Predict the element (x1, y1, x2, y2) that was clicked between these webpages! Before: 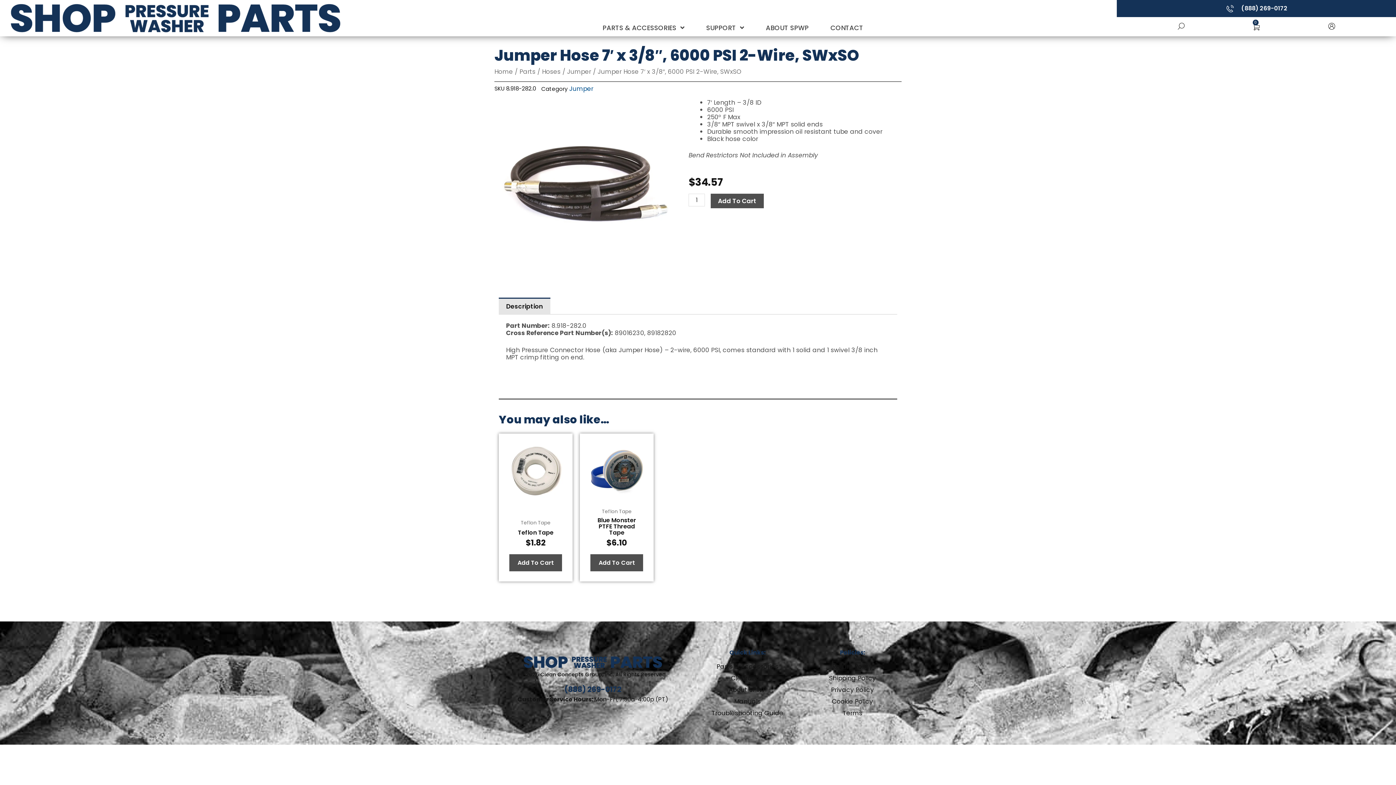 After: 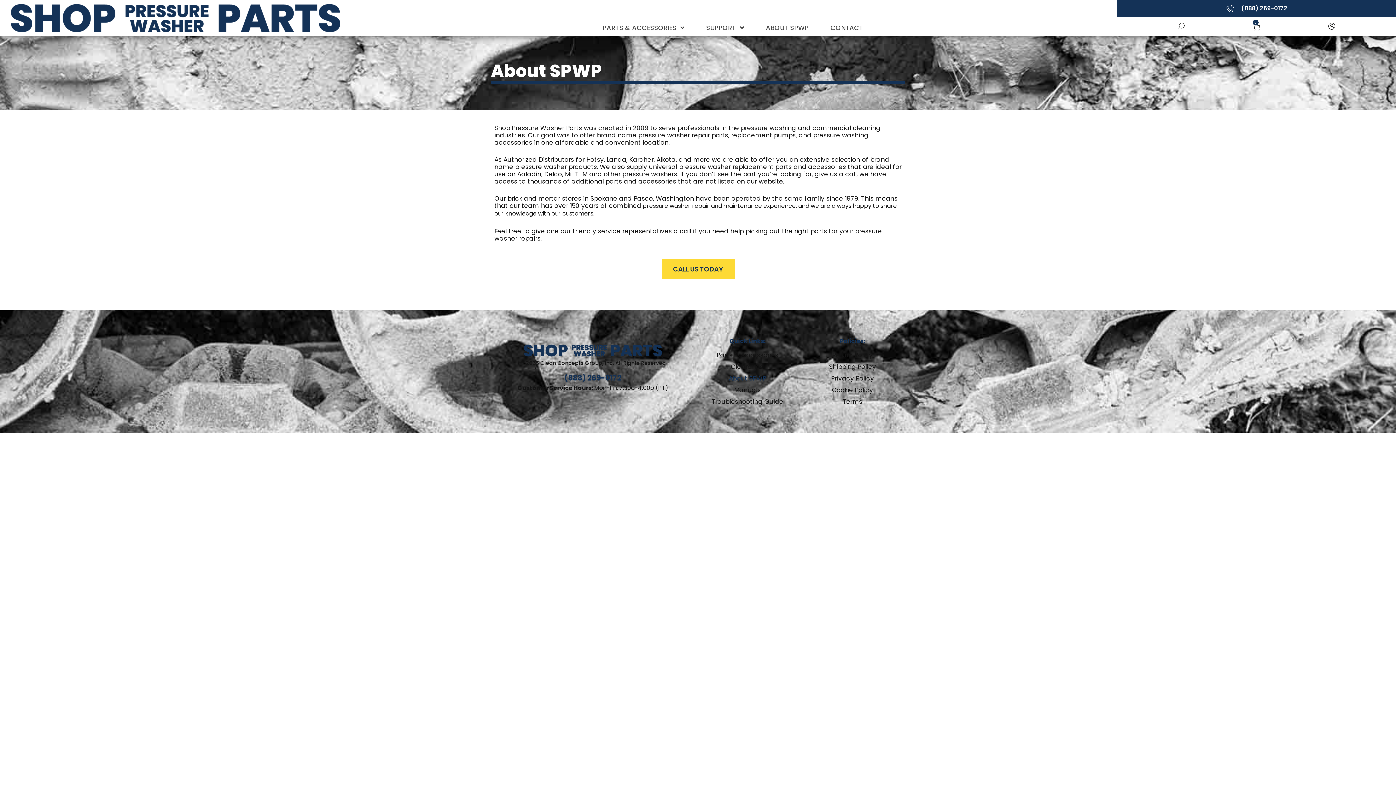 Action: bbox: (758, 19, 816, 36) label: ABOUT SPWP